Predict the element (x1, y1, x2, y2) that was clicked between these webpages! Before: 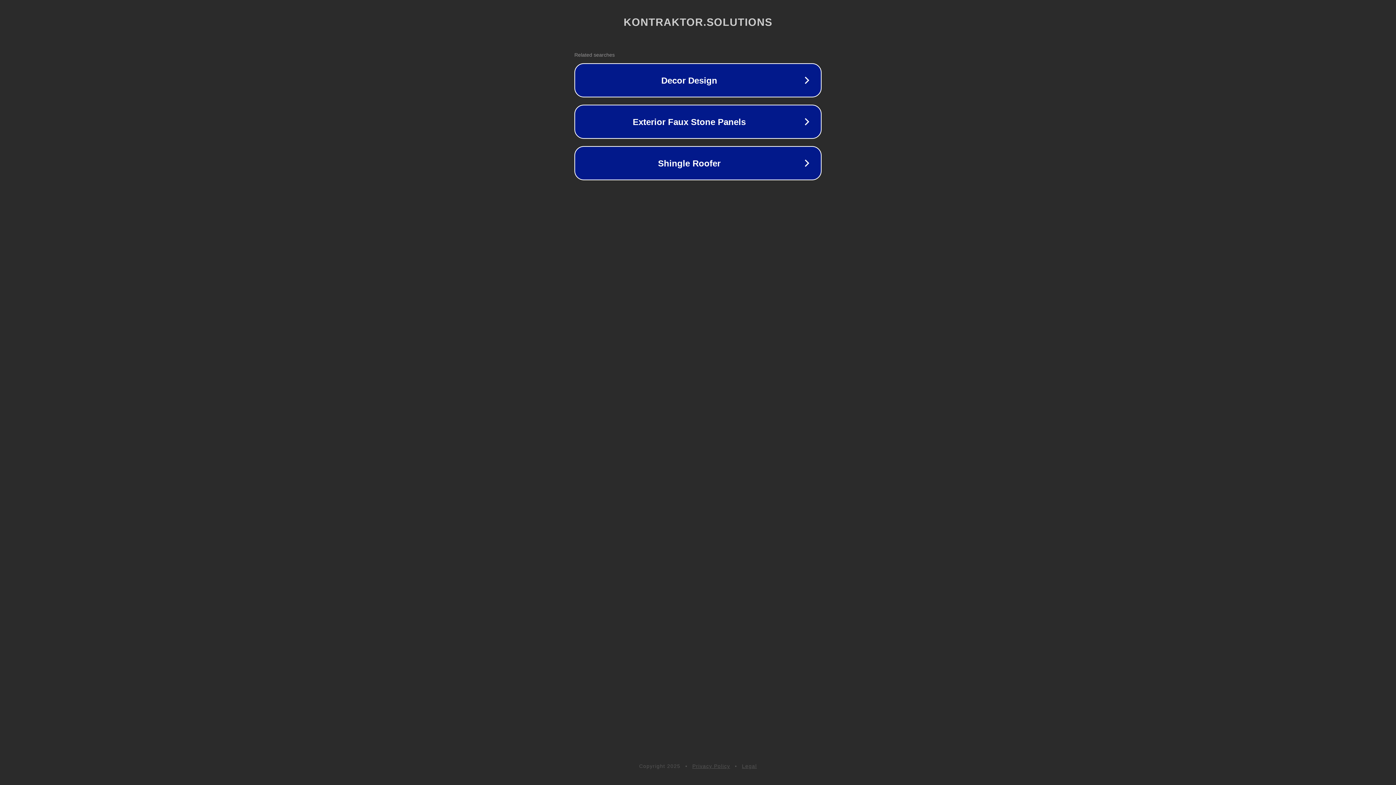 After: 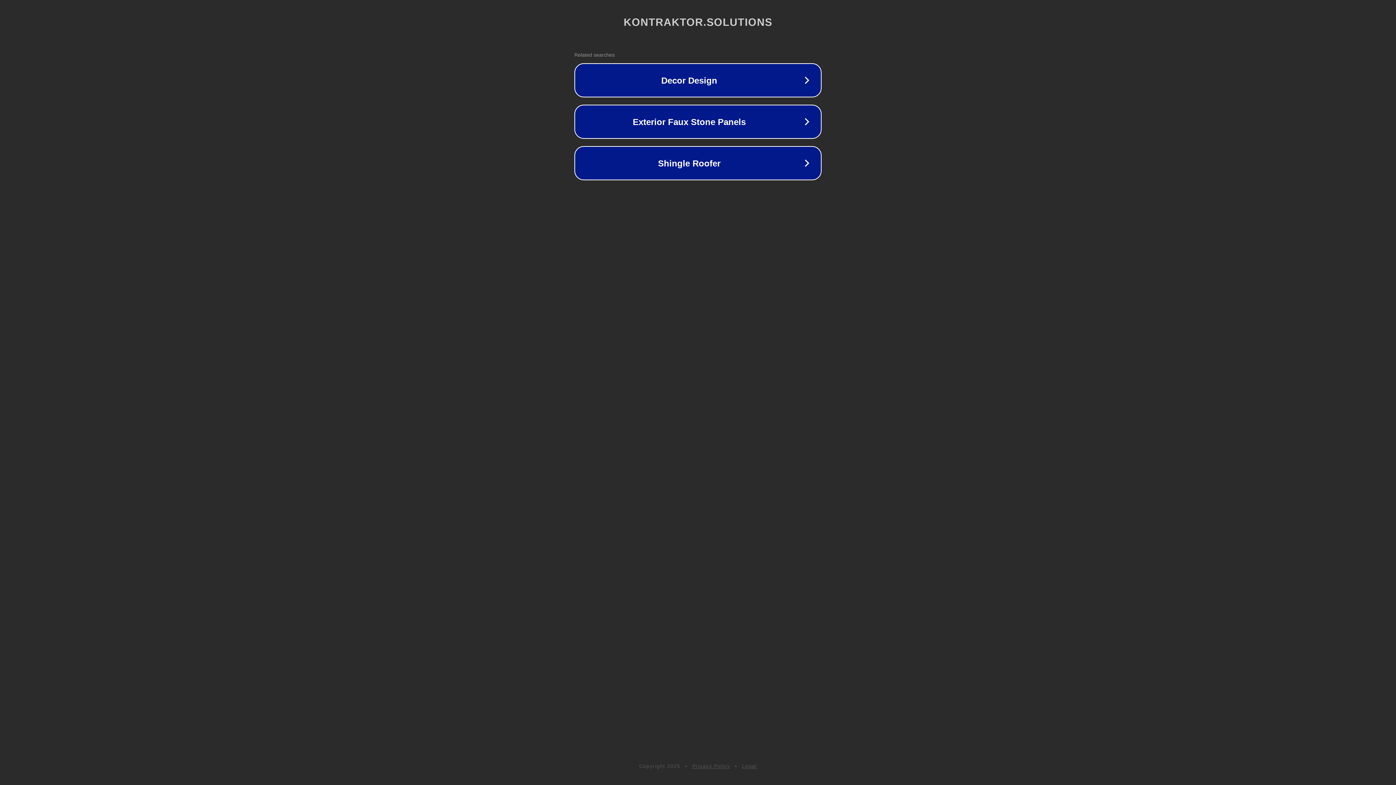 Action: label: Privacy Policy bbox: (692, 763, 730, 769)